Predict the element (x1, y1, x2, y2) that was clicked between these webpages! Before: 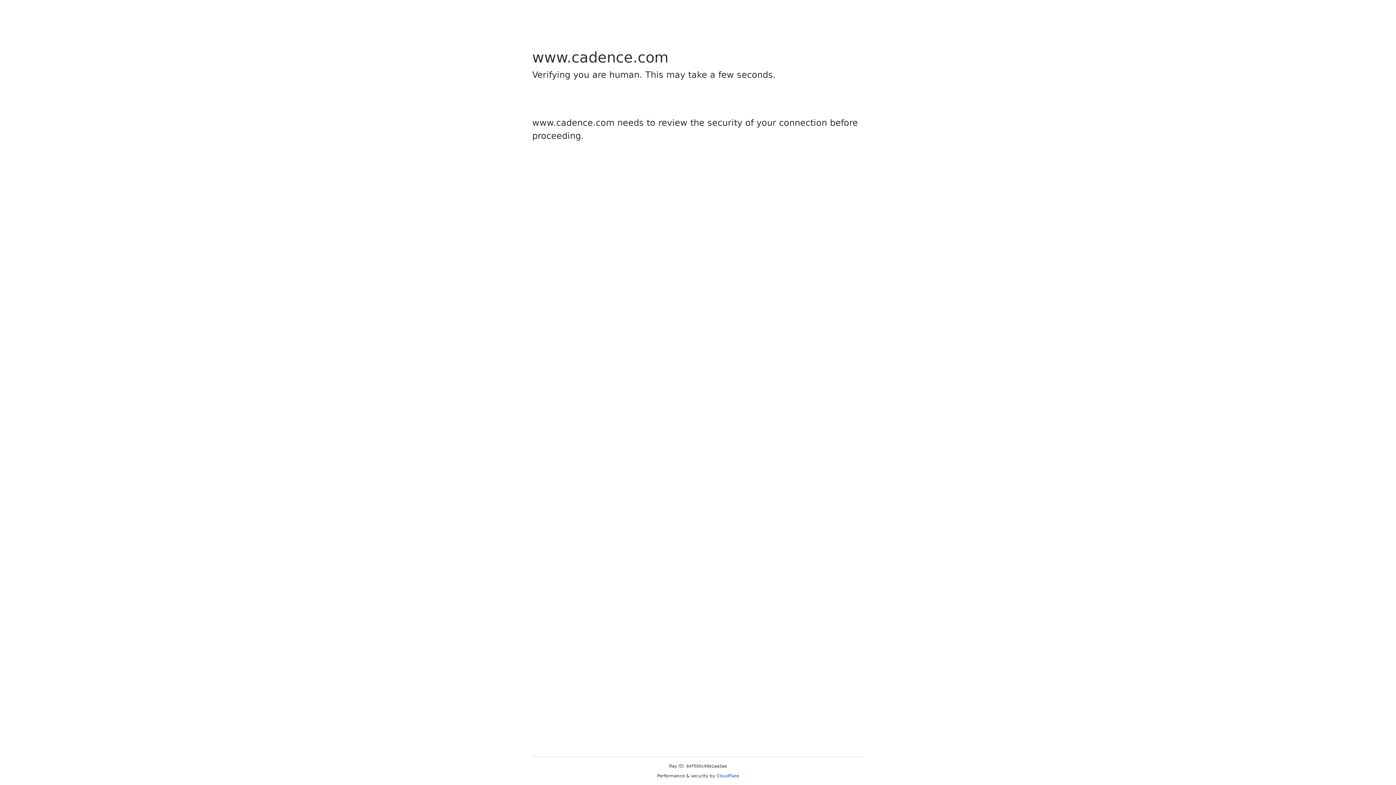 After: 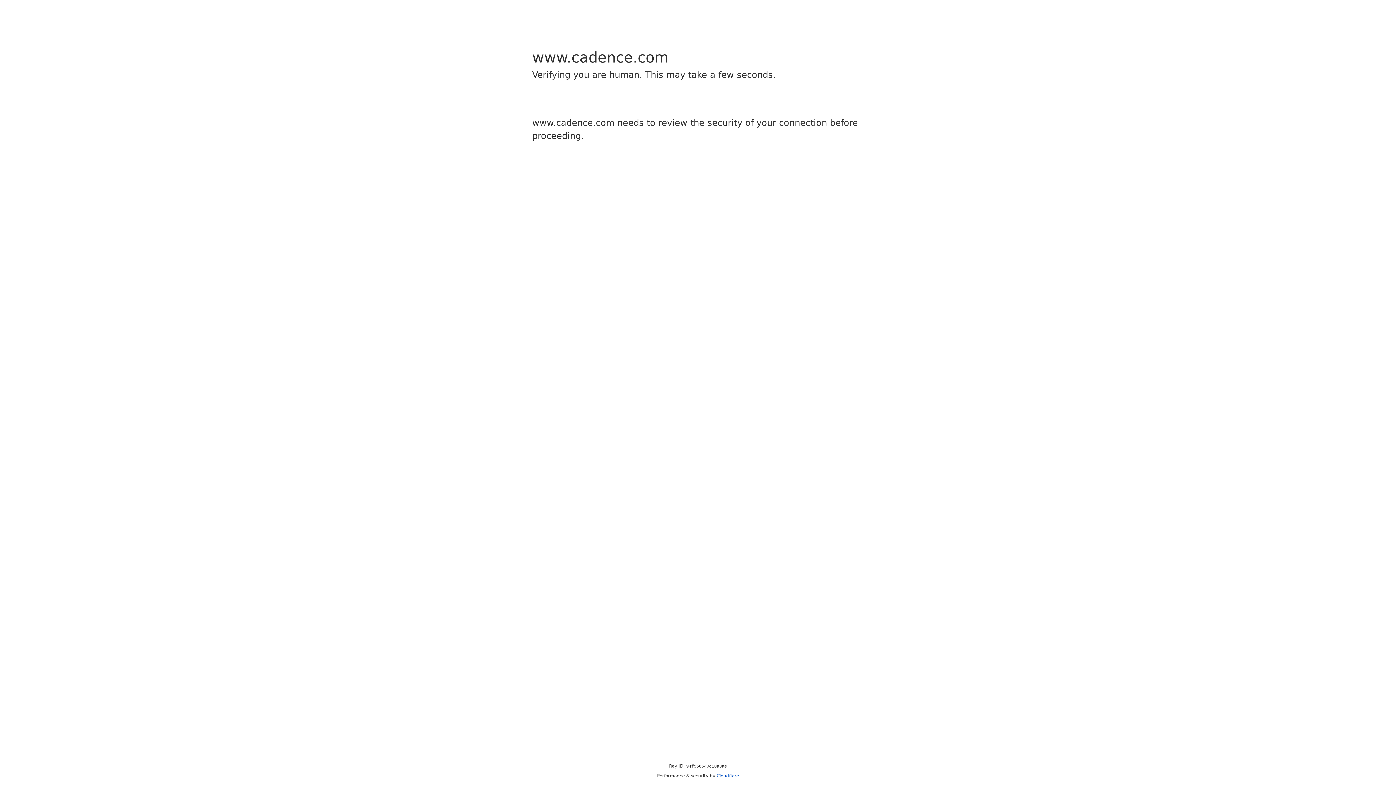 Action: label: Cloudflare bbox: (716, 773, 739, 778)